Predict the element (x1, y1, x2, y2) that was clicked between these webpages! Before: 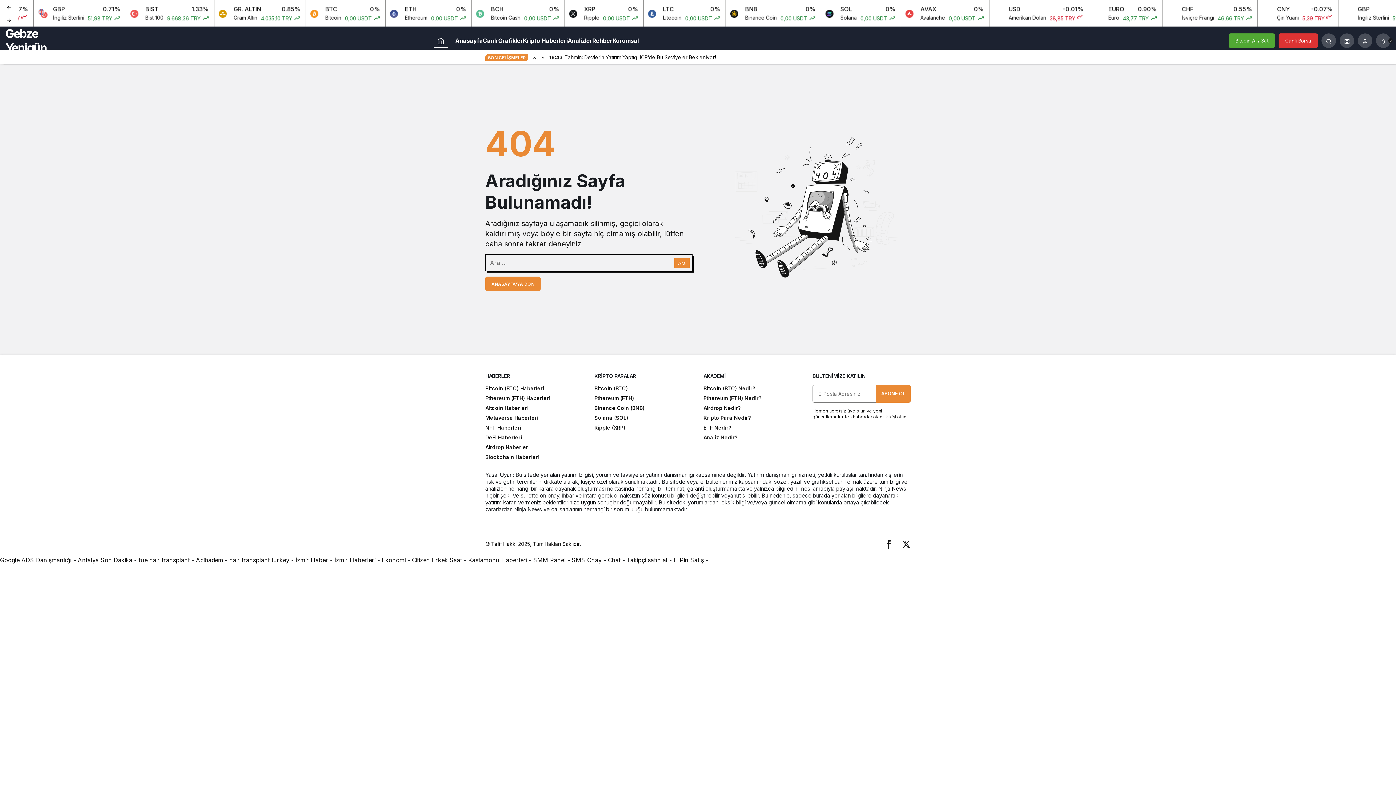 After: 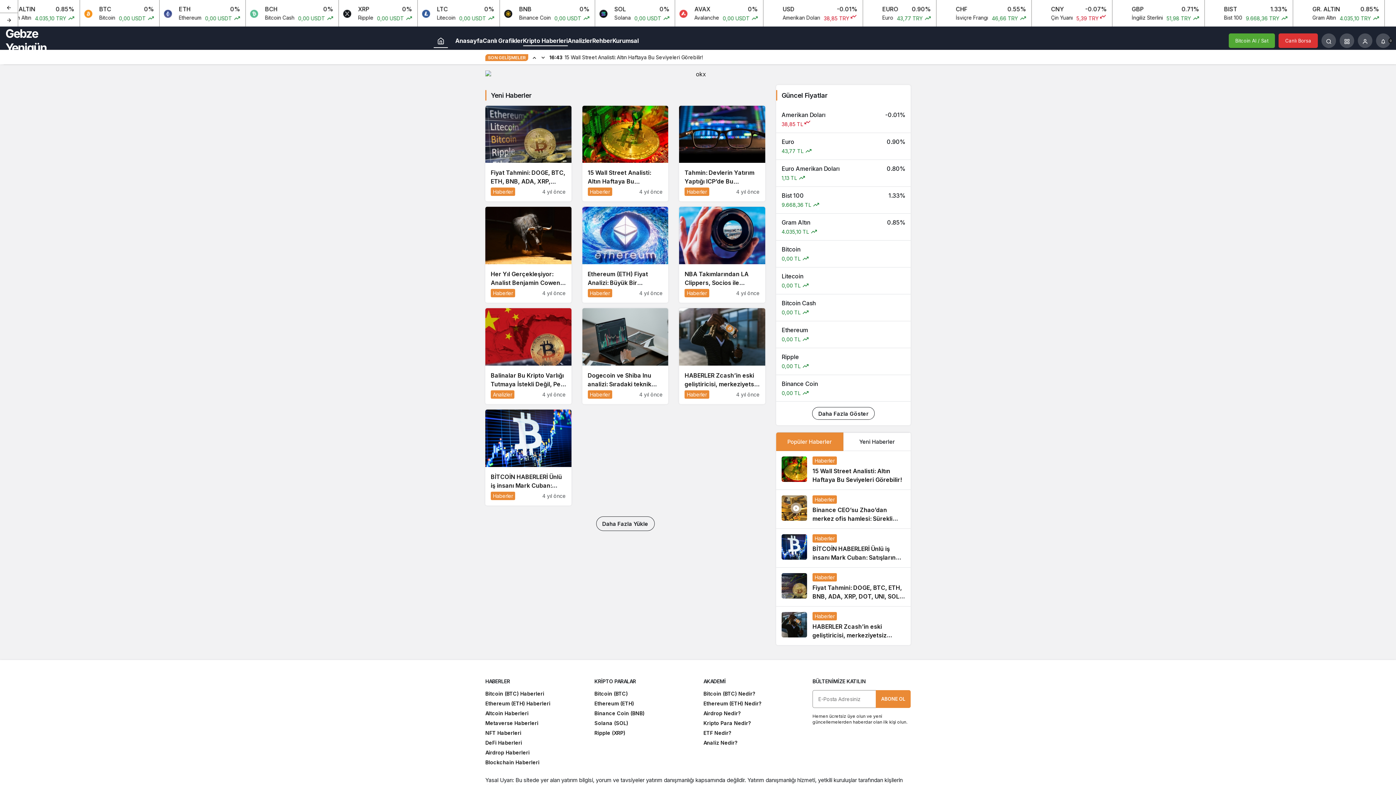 Action: bbox: (523, 35, 567, 46) label: Kripto Haberleri